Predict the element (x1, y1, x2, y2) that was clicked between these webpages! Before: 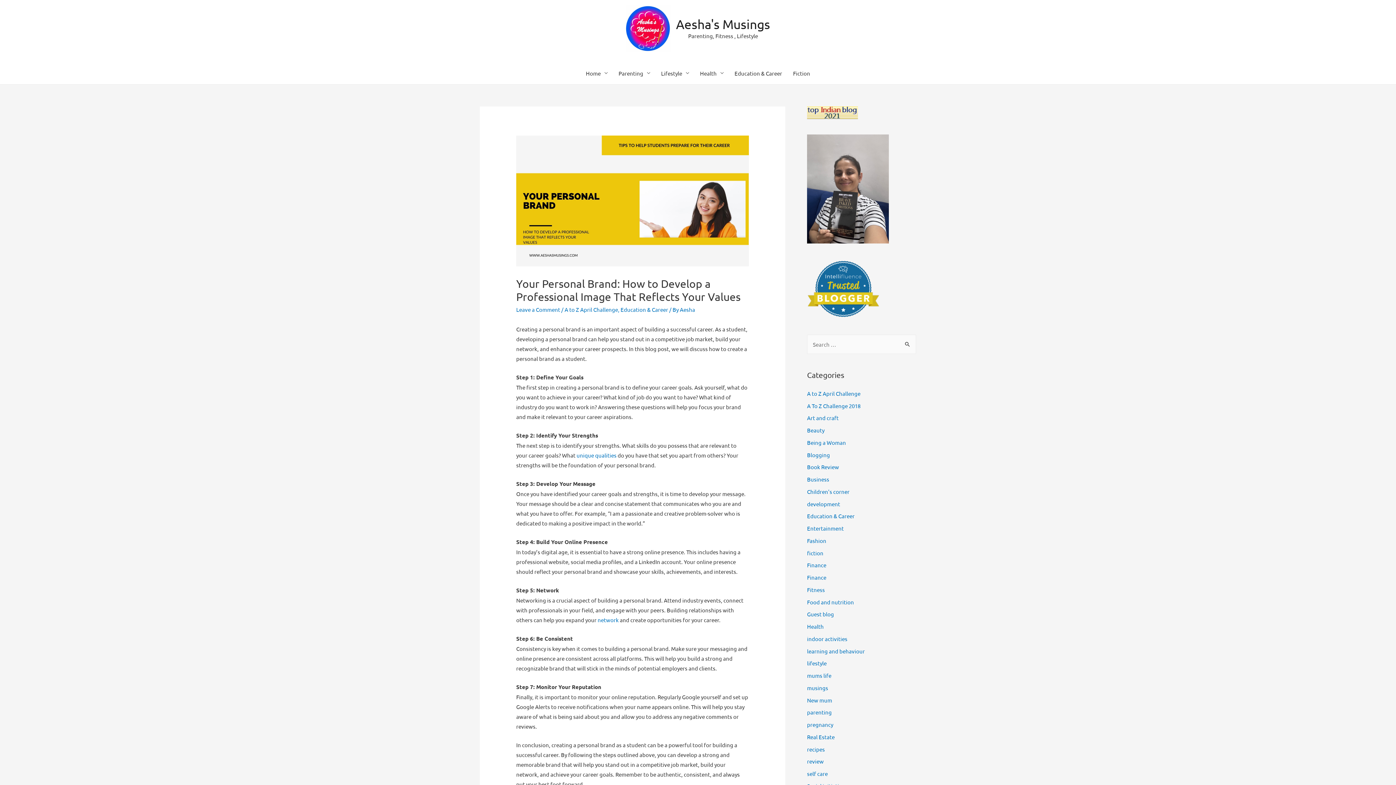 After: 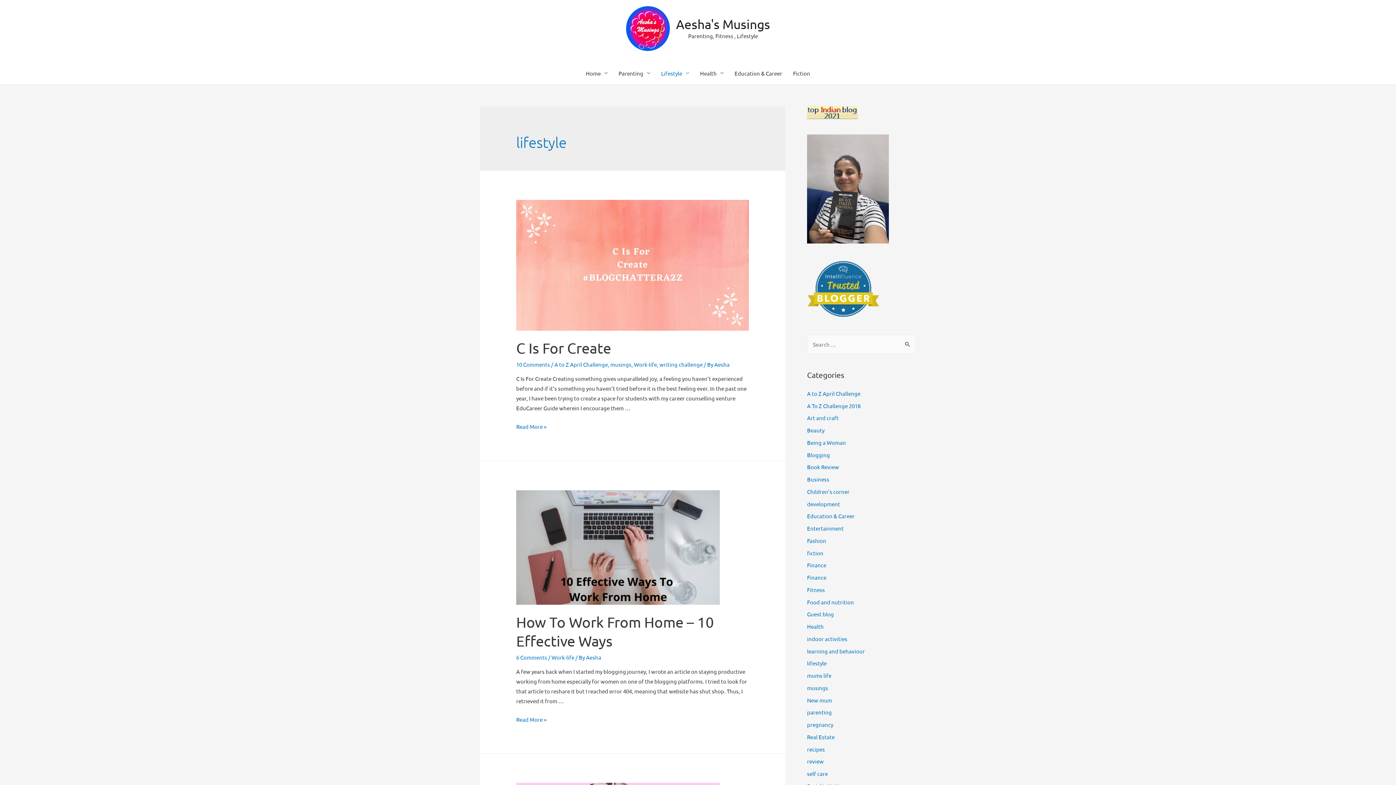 Action: label: Lifestyle bbox: (655, 62, 694, 84)